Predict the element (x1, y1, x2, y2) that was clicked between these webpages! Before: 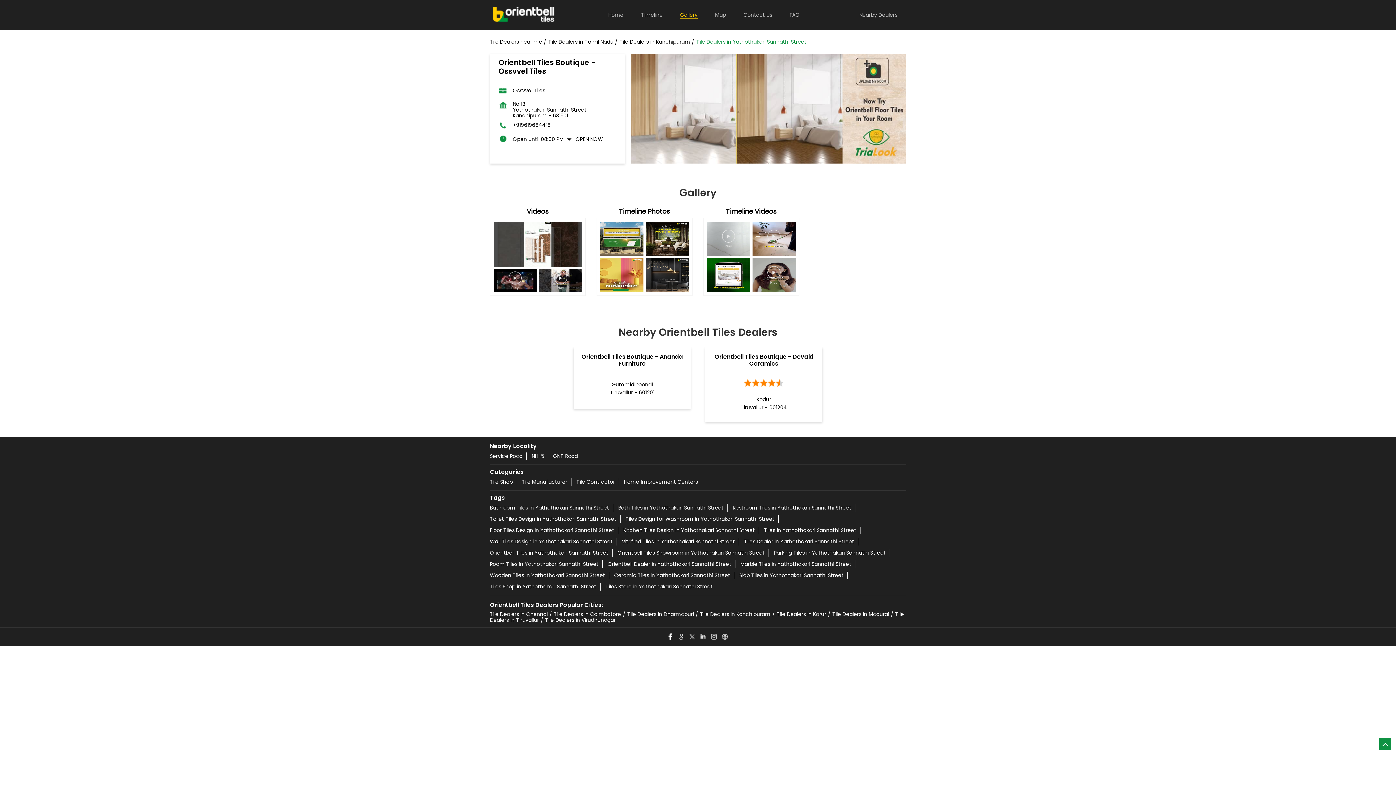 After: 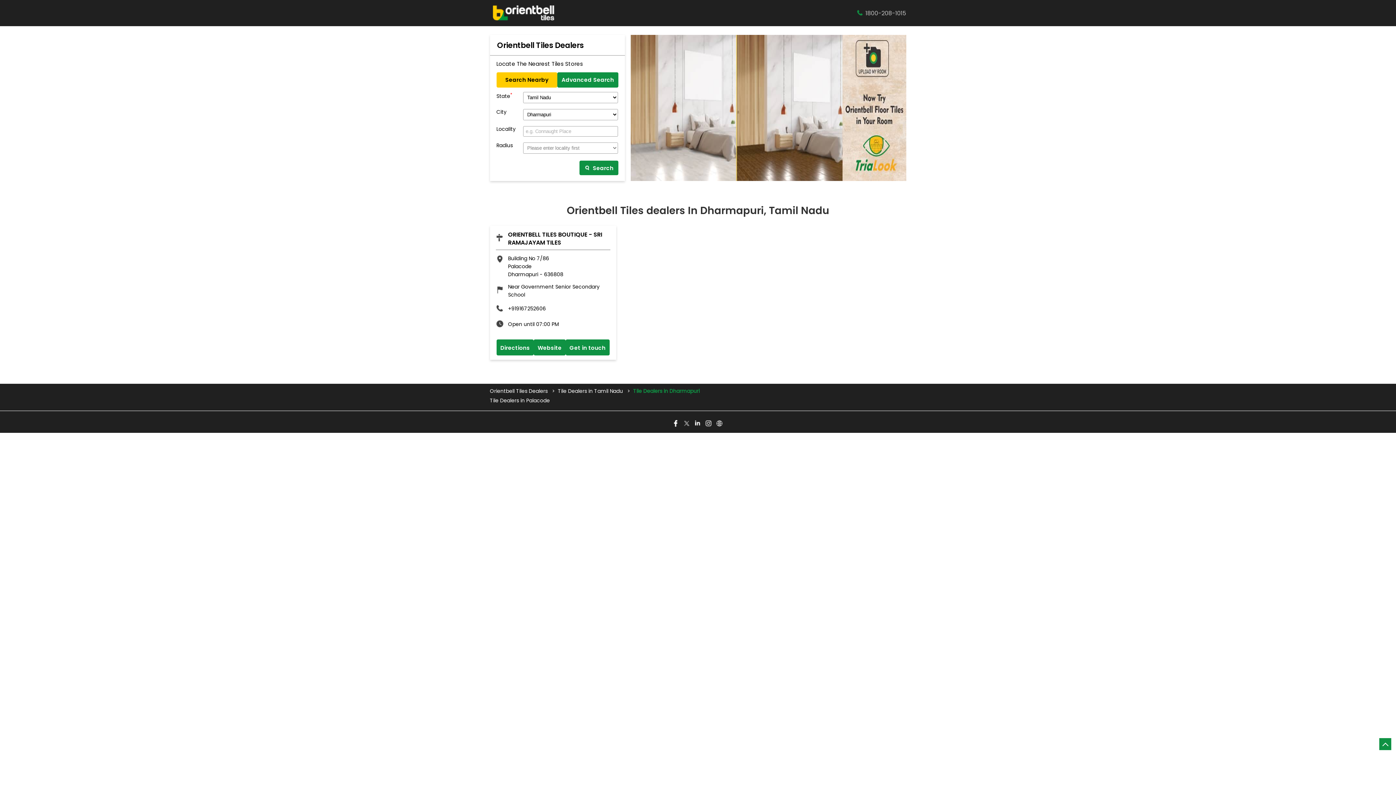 Action: label: Tile Dealers in Dharmapuri bbox: (627, 611, 700, 618)